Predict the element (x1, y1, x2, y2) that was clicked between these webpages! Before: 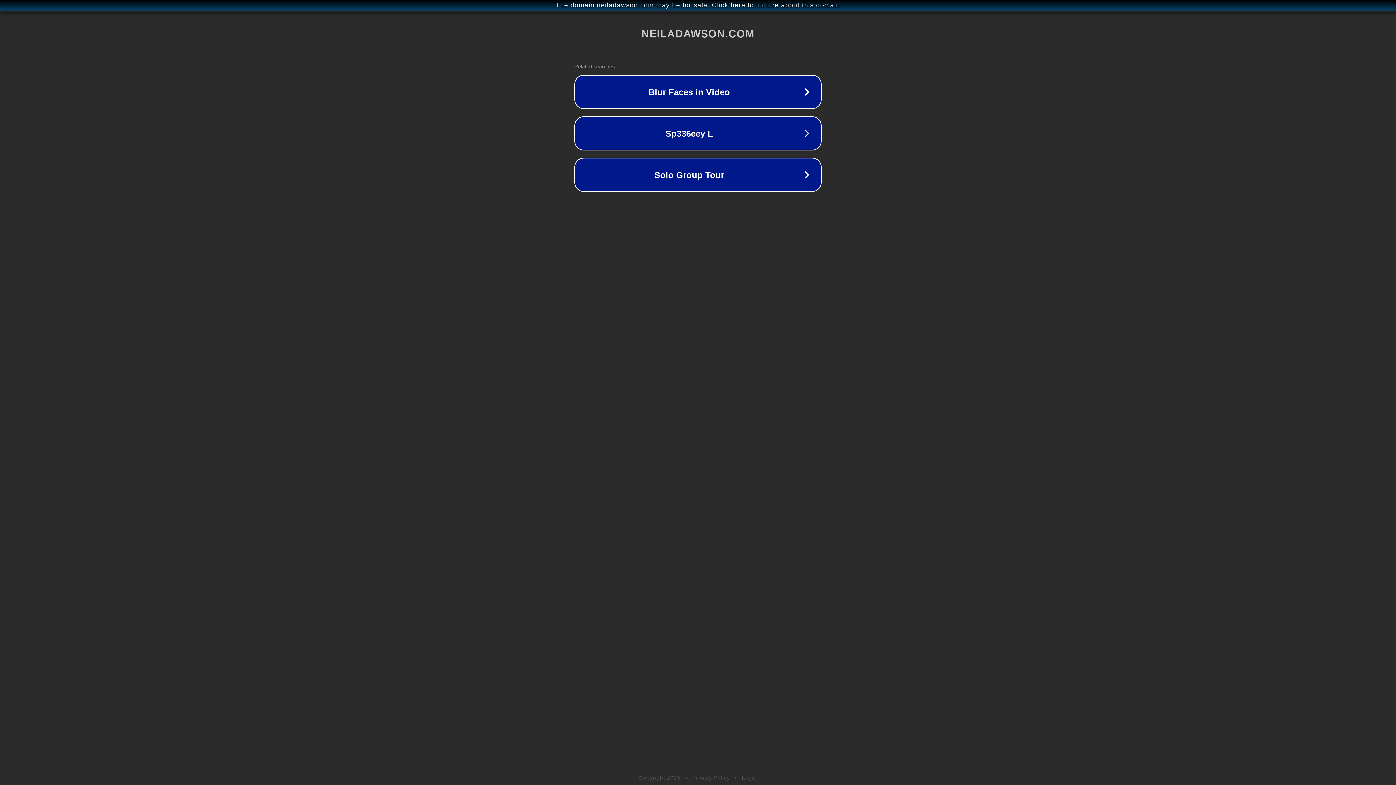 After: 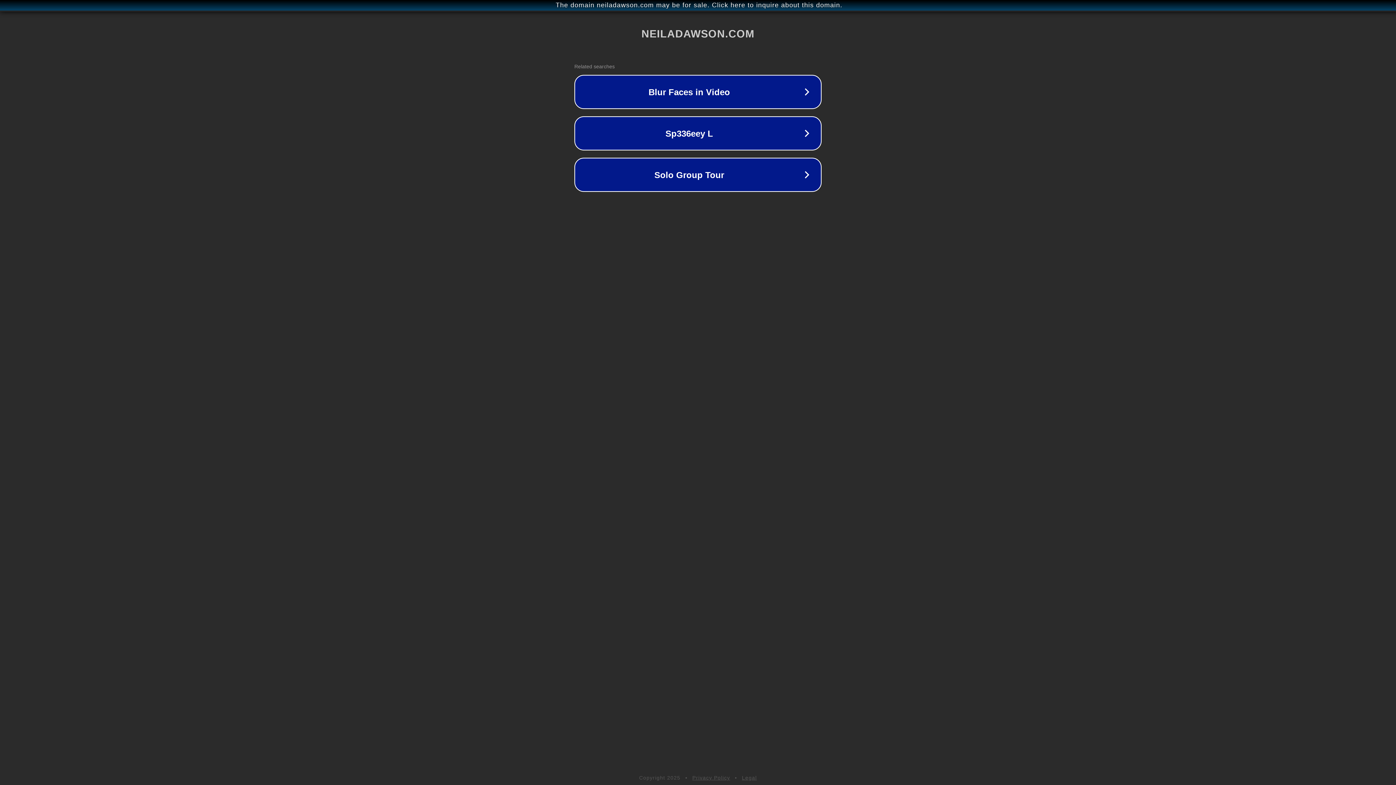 Action: label: Legal bbox: (742, 775, 757, 781)